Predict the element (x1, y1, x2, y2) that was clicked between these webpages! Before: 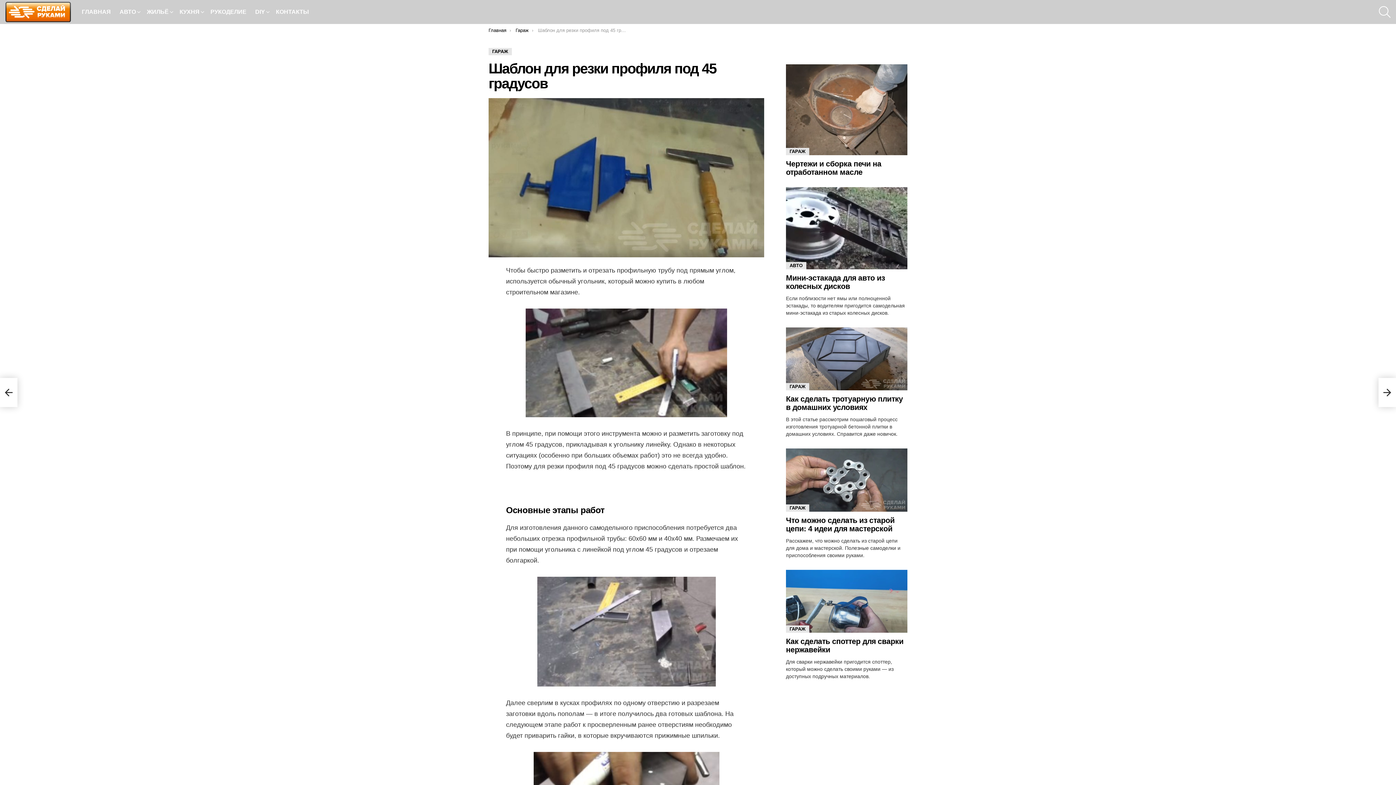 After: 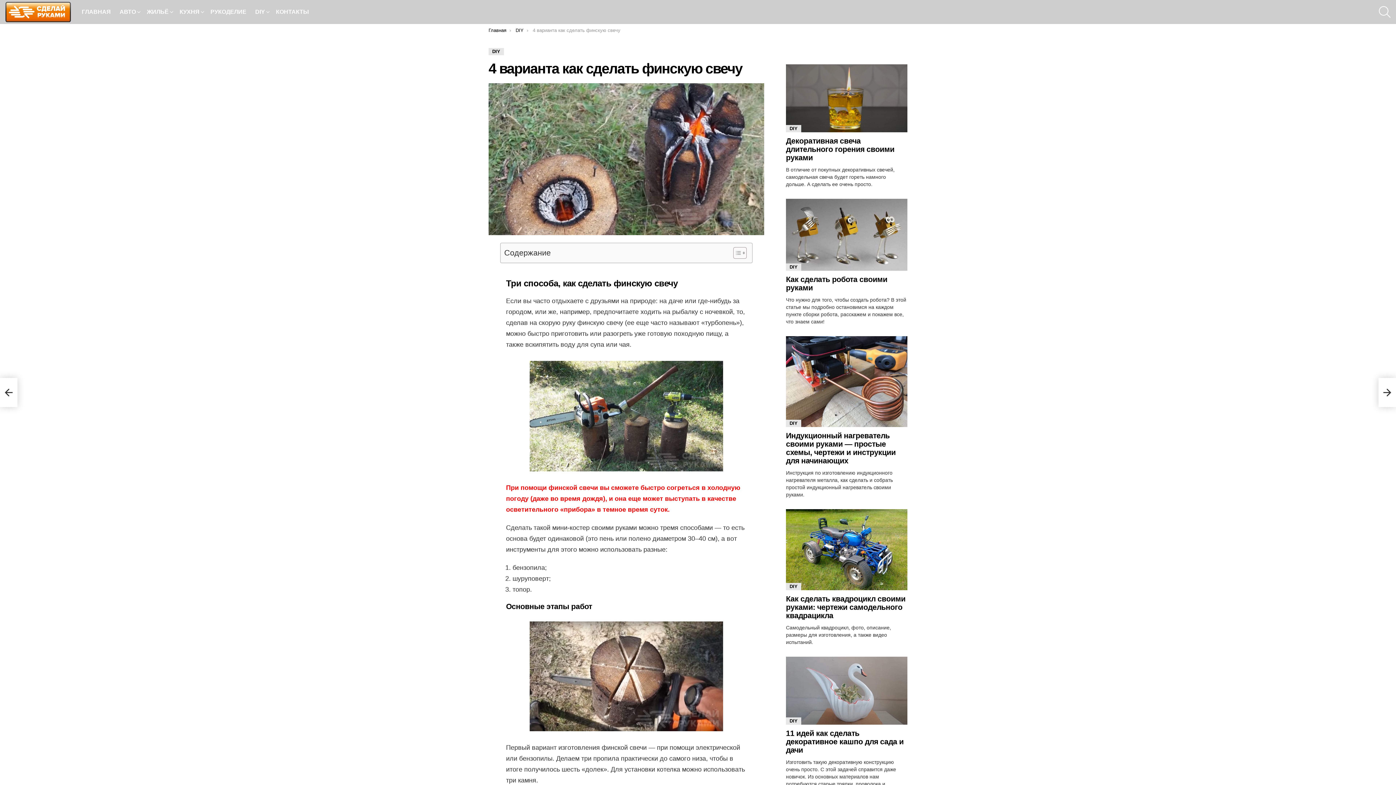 Action: label: 4 варианта как сделать финскую свечу bbox: (1378, 378, 1396, 407)